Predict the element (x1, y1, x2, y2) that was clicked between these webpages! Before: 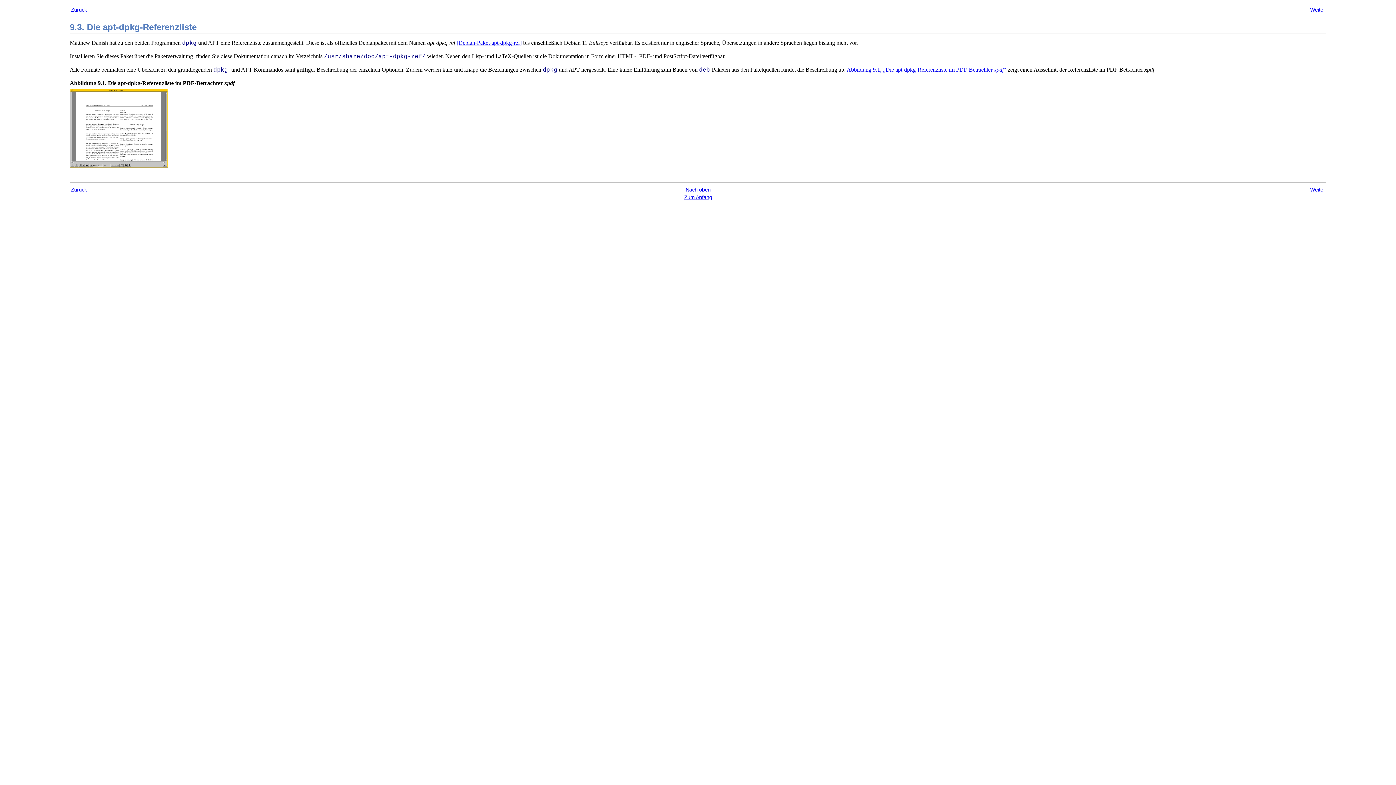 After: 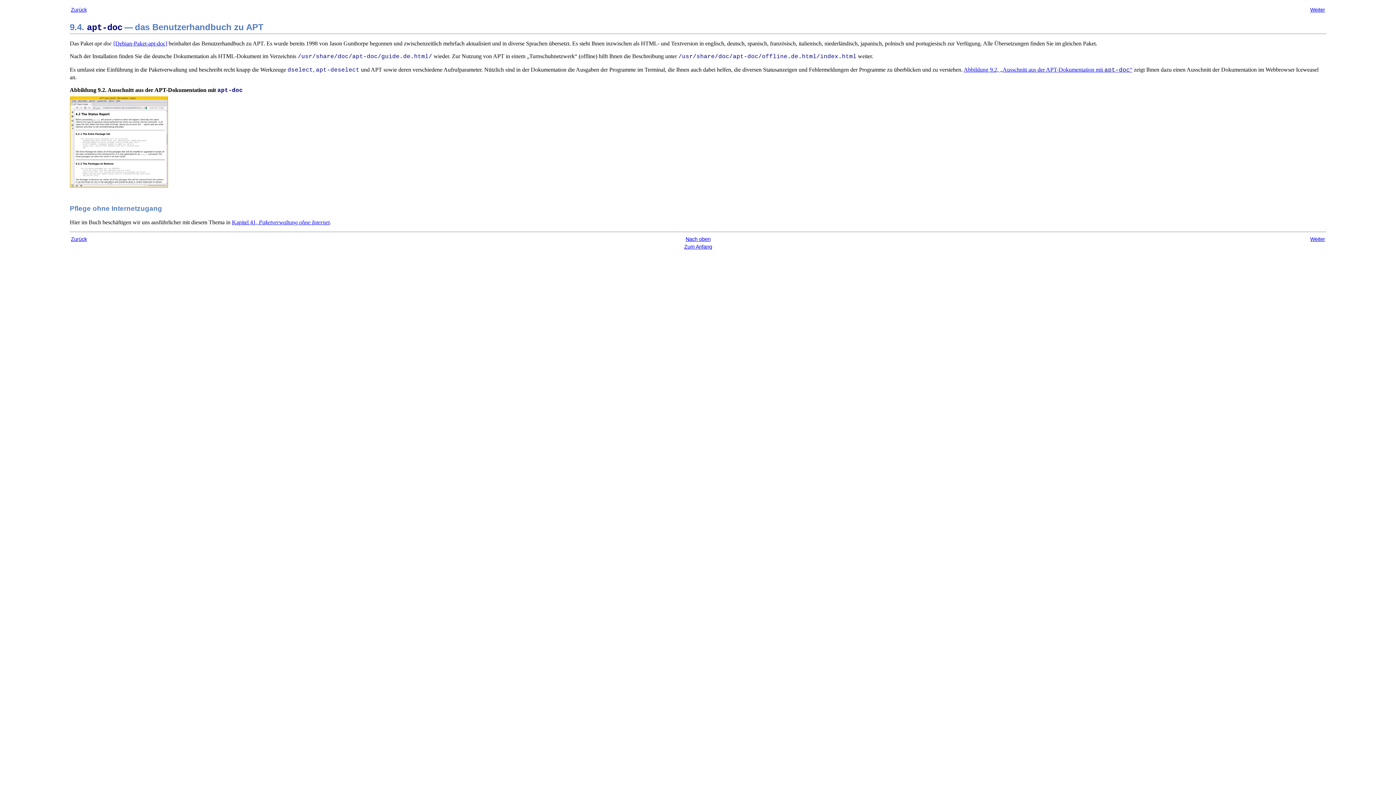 Action: label: Weiter bbox: (1310, 186, 1325, 192)